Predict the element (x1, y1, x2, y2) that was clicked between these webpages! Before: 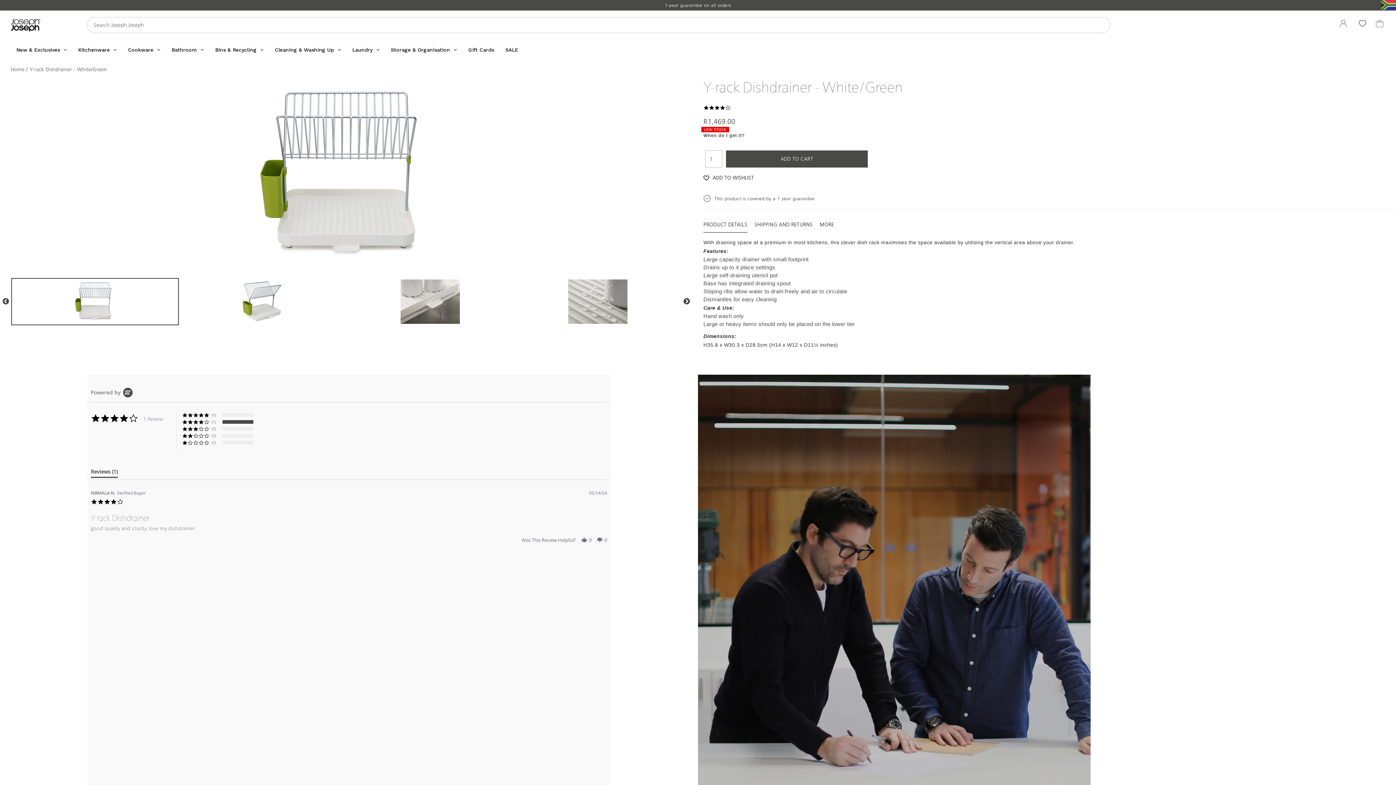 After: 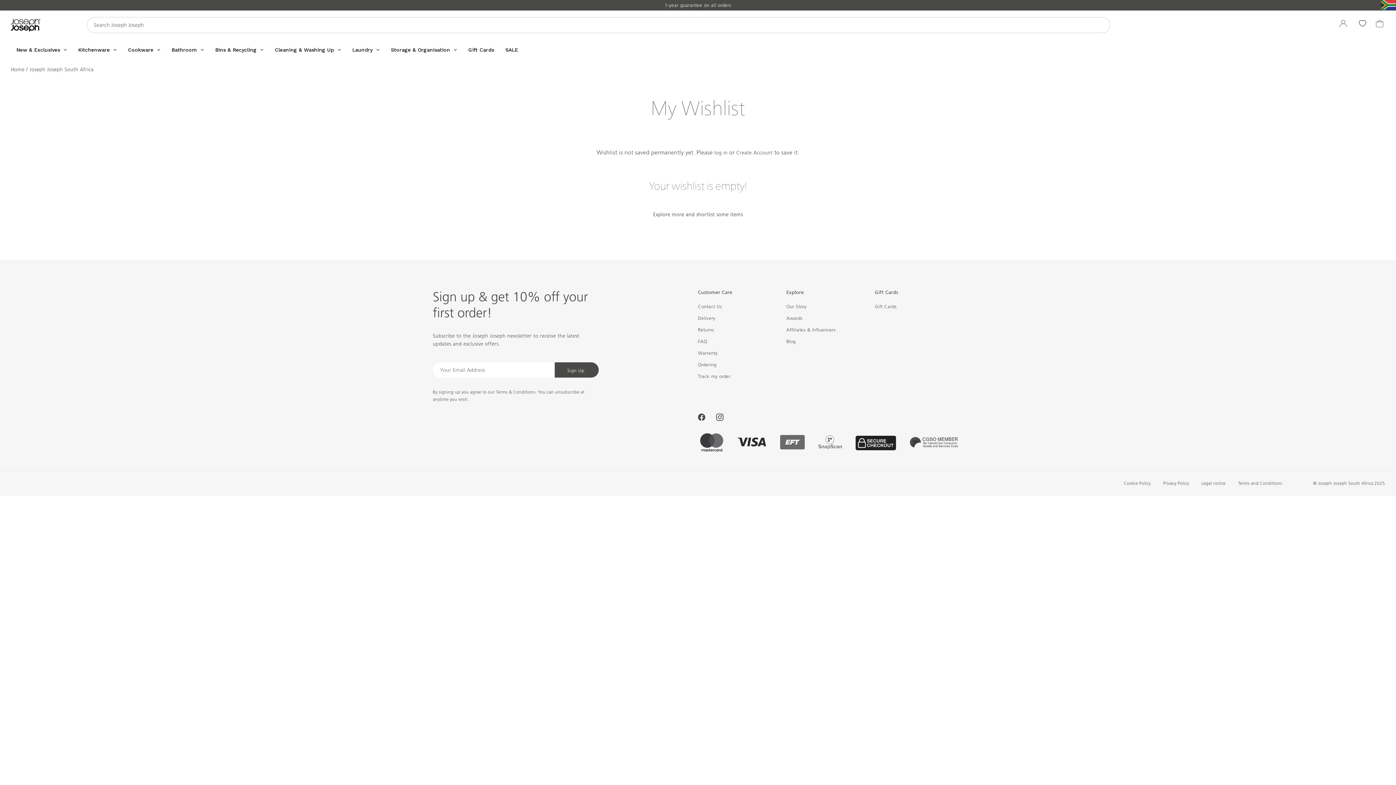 Action: bbox: (1358, 18, 1365, 31)